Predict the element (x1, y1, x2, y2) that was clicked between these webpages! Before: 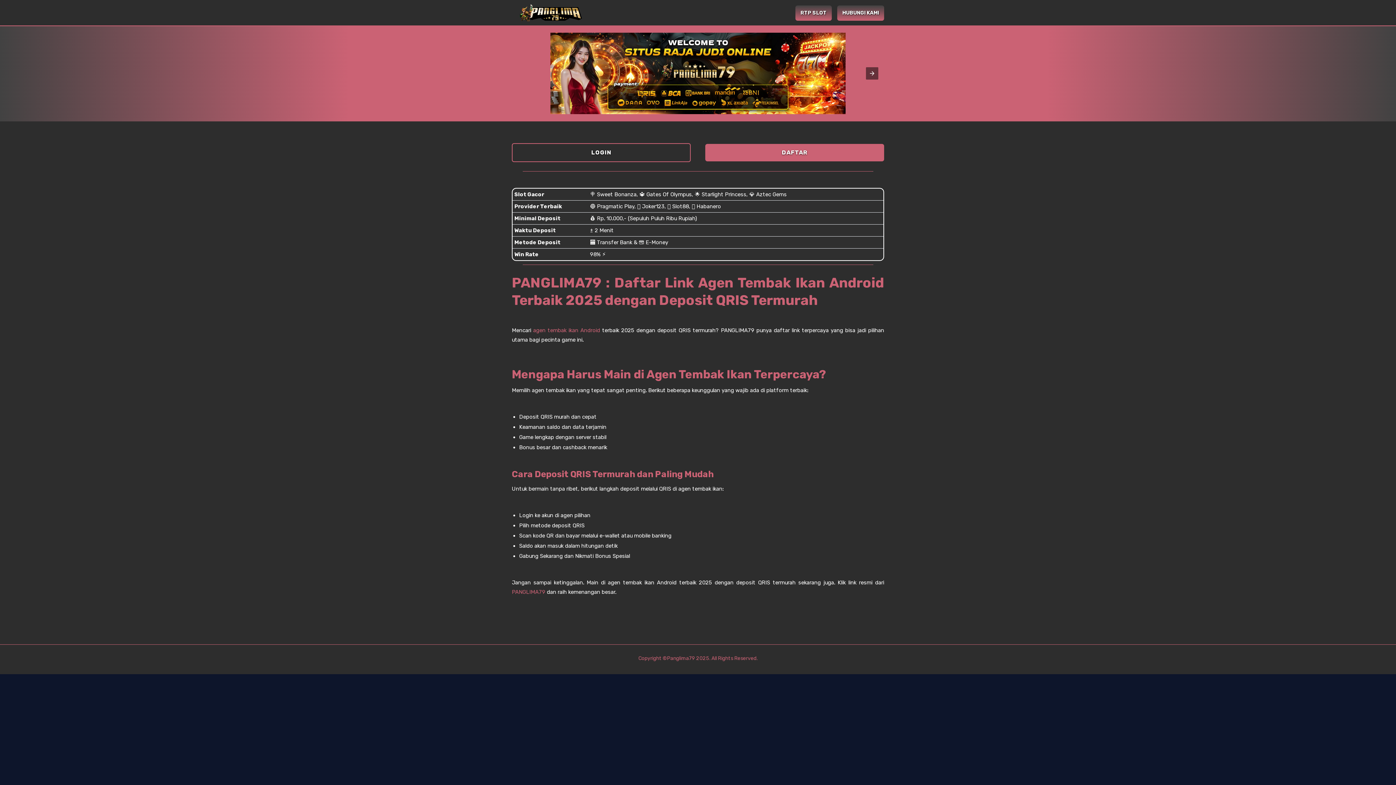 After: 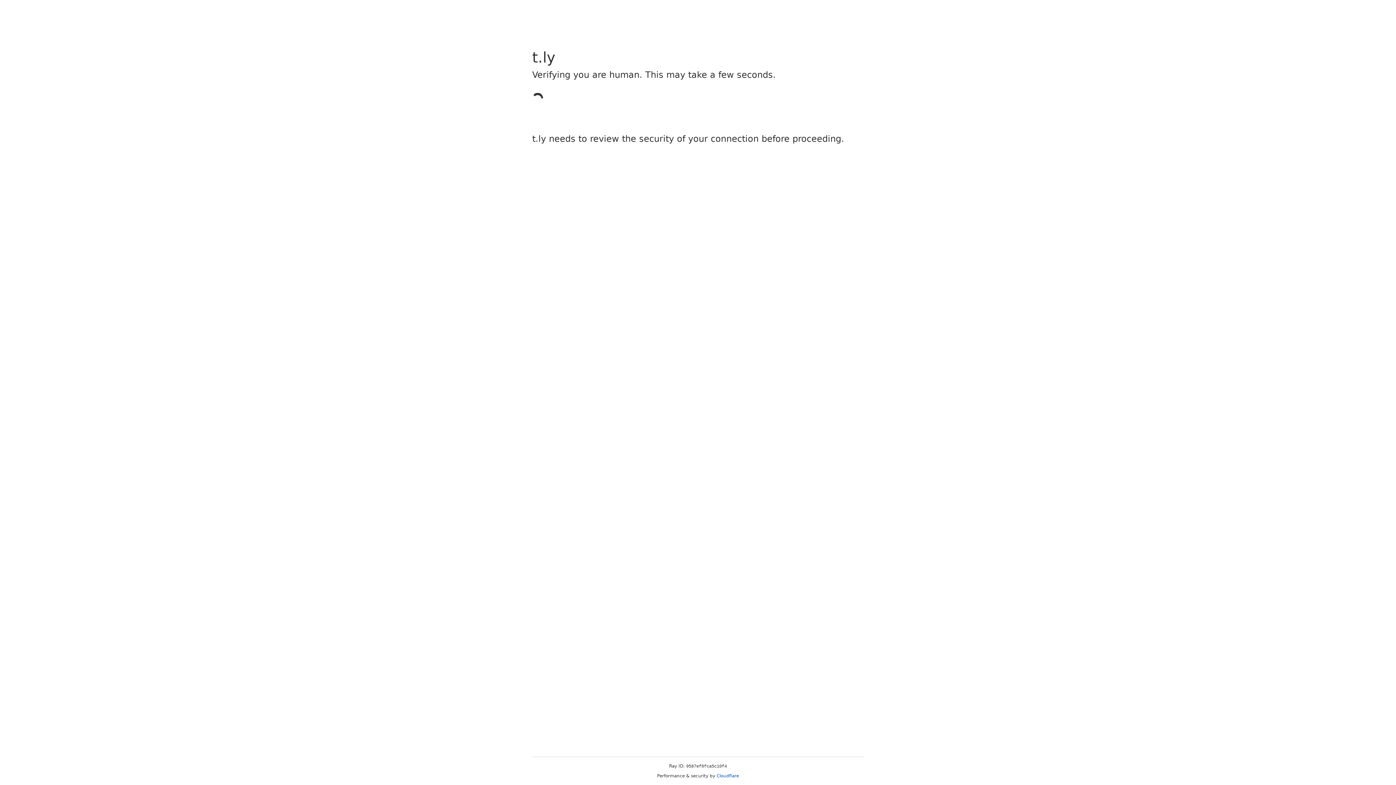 Action: label: LOGIN bbox: (512, 143, 690, 162)